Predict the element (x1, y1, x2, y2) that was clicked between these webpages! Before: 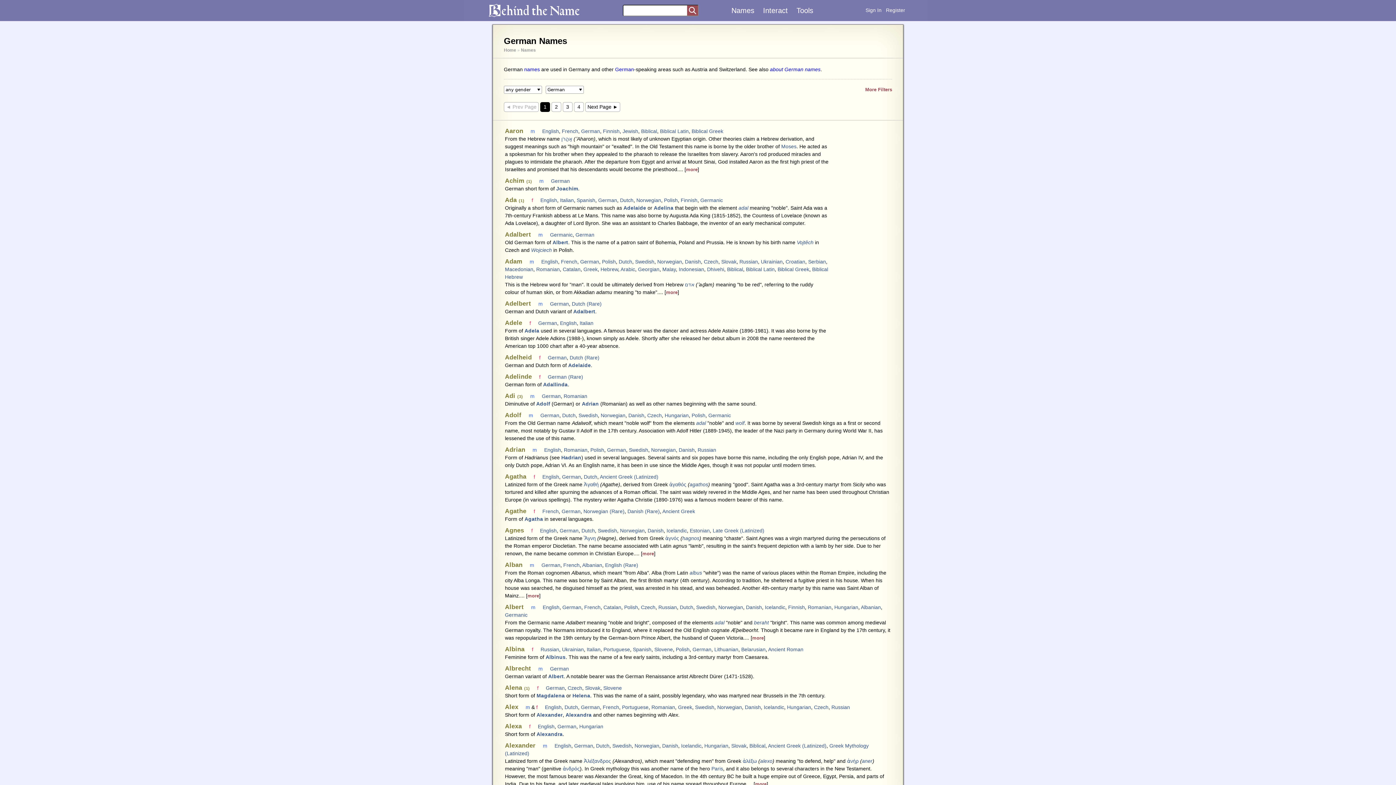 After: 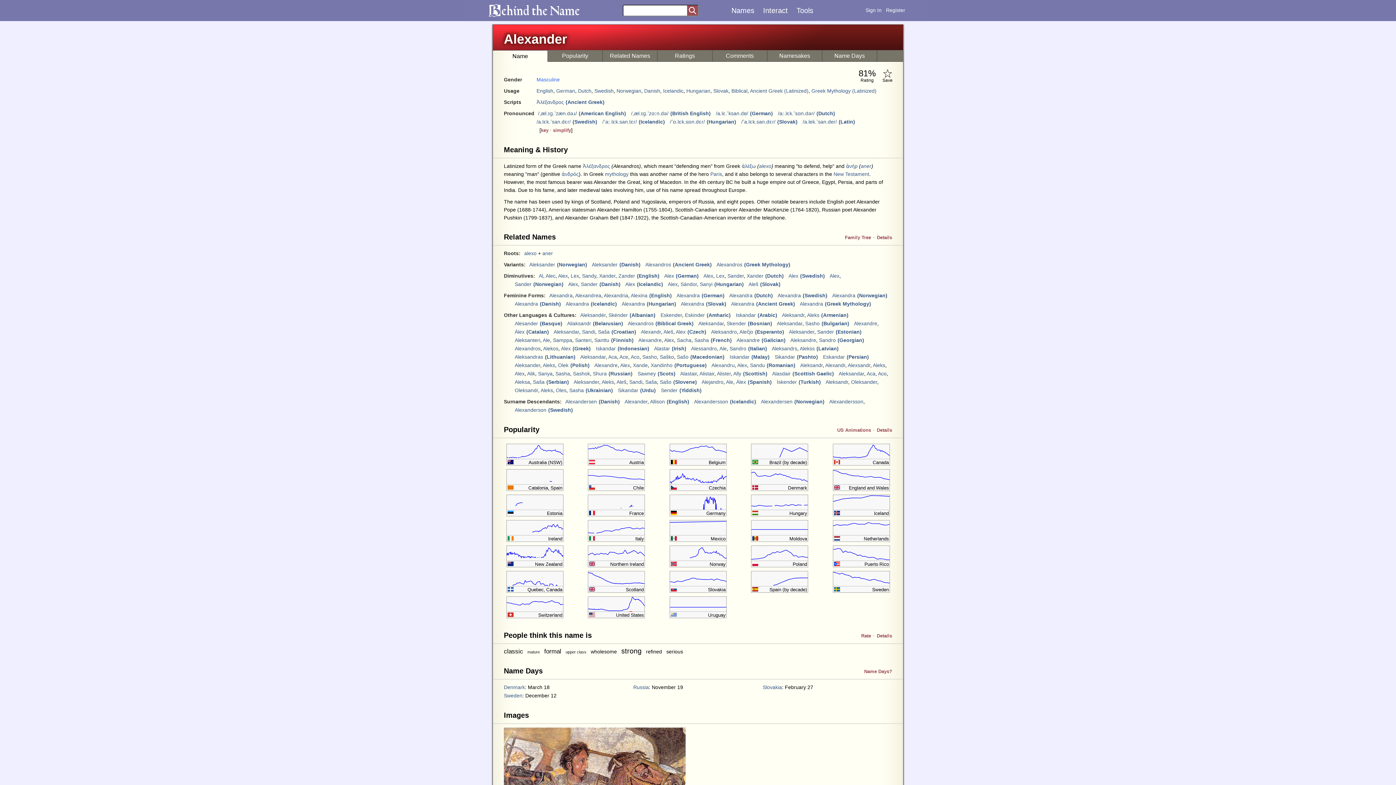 Action: label: Alexander bbox: (536, 712, 562, 718)